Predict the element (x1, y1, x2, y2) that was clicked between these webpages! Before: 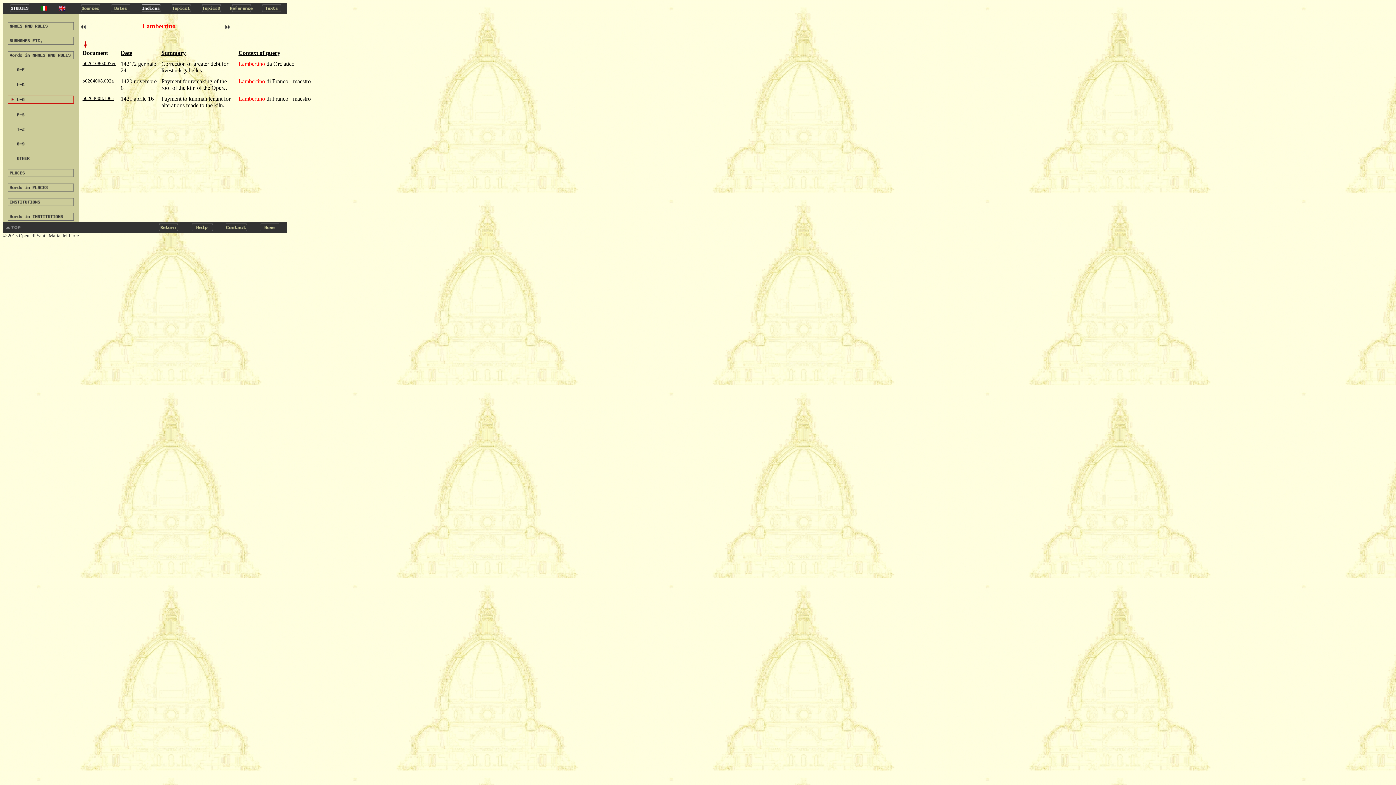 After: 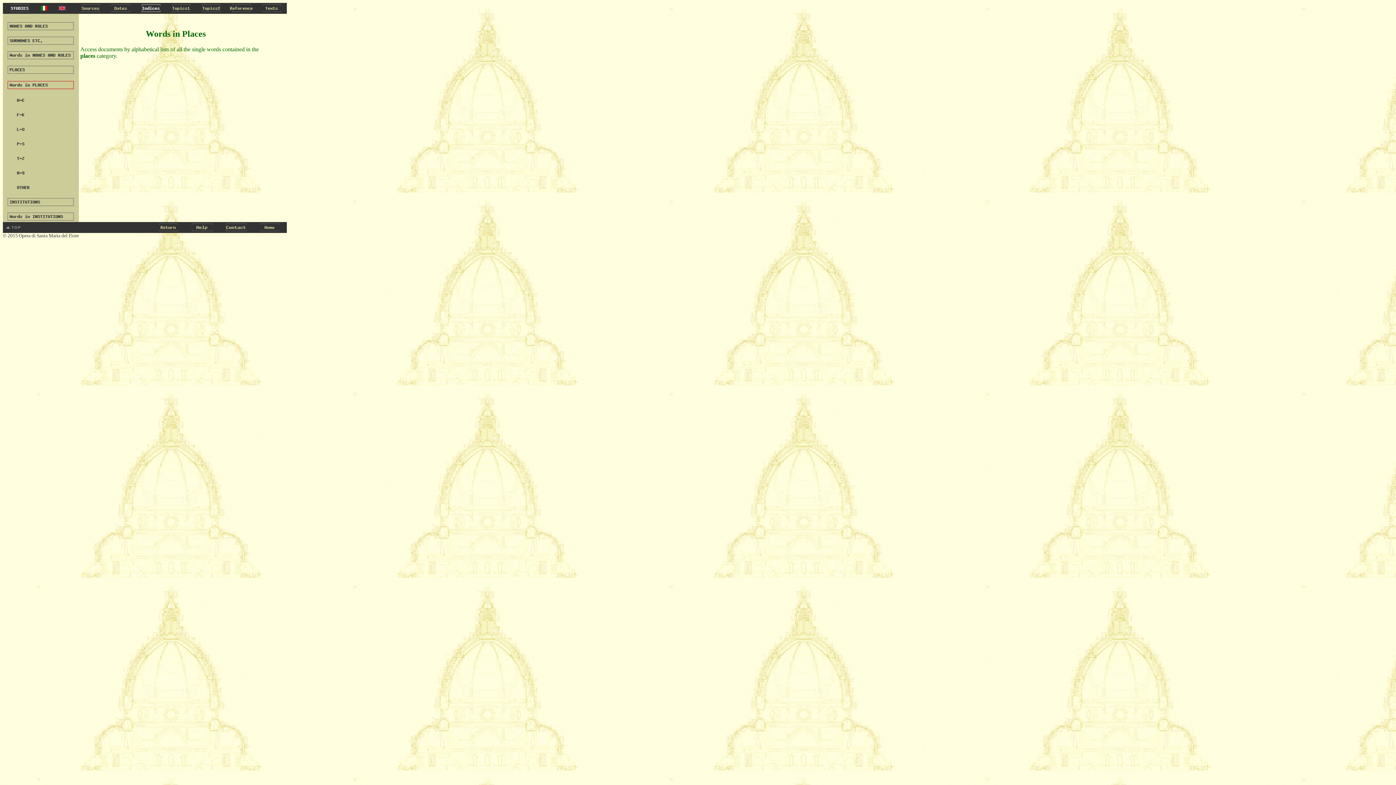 Action: label: 
 bbox: (7, 186, 73, 192)